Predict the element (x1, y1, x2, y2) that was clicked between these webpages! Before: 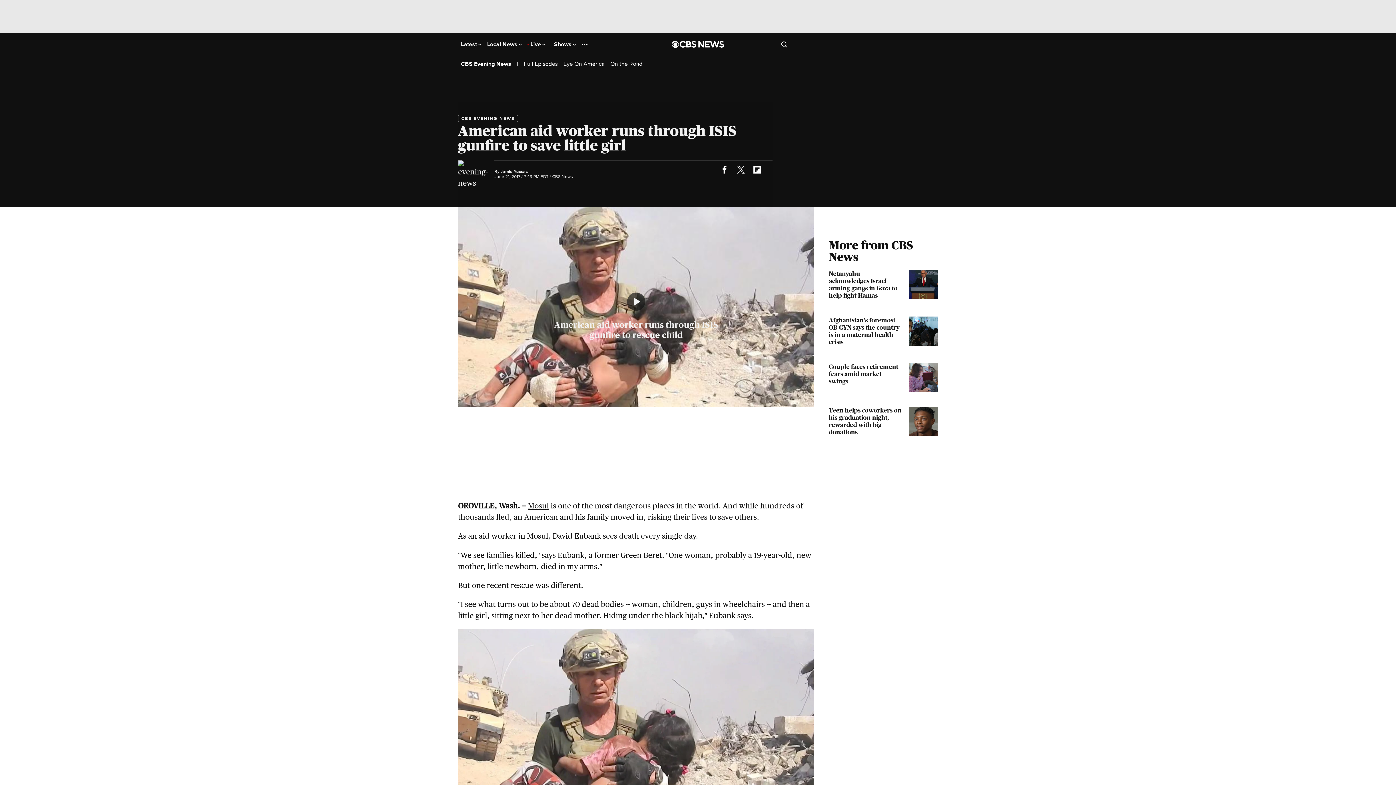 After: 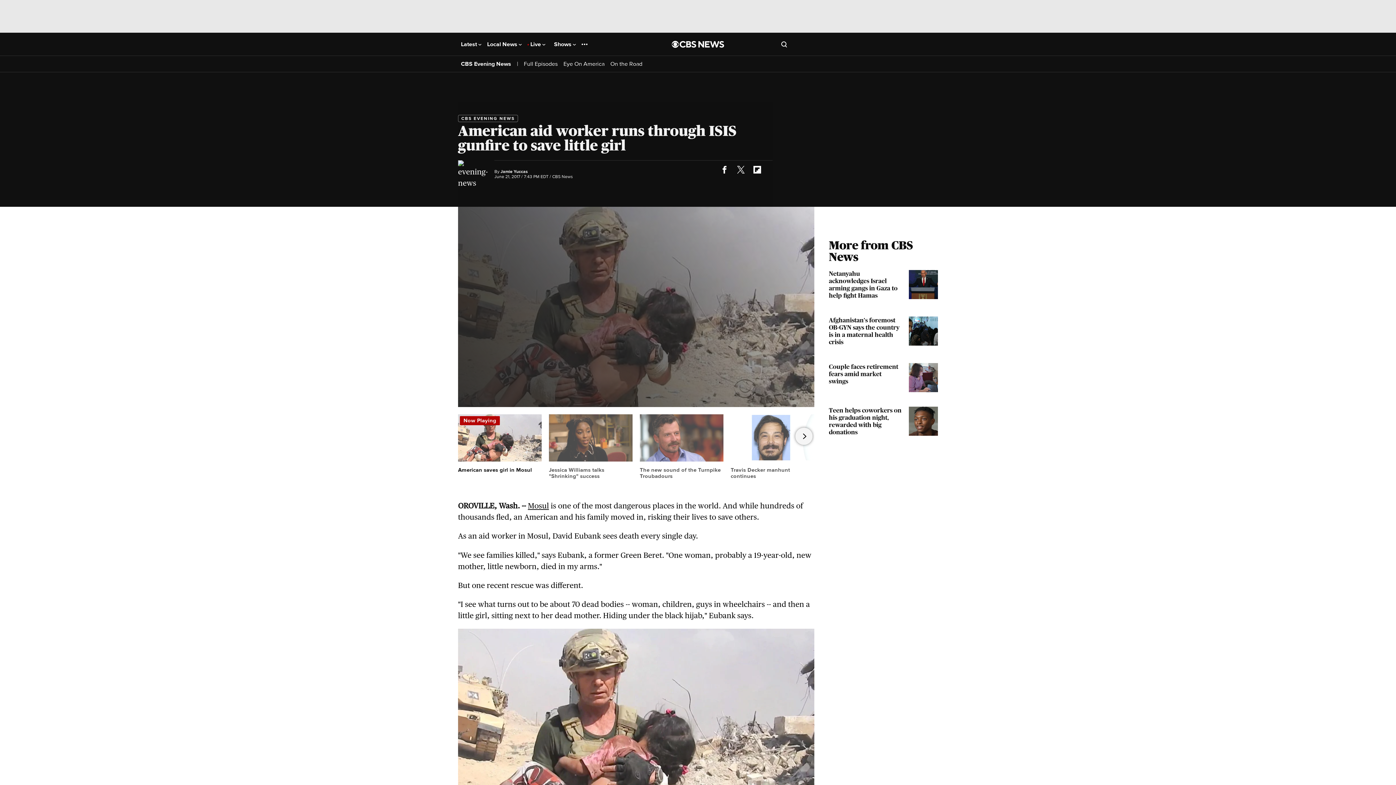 Action: bbox: (749, 161, 765, 177)